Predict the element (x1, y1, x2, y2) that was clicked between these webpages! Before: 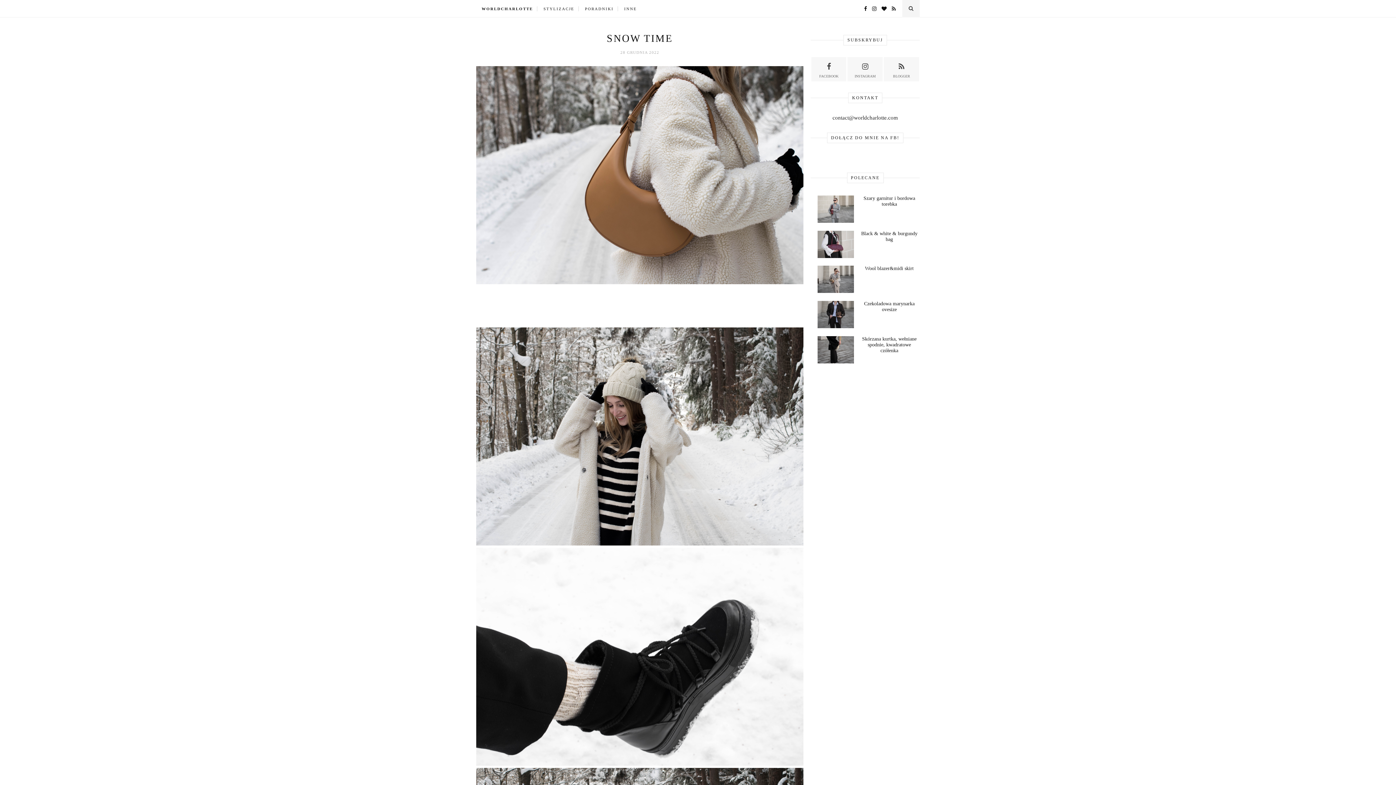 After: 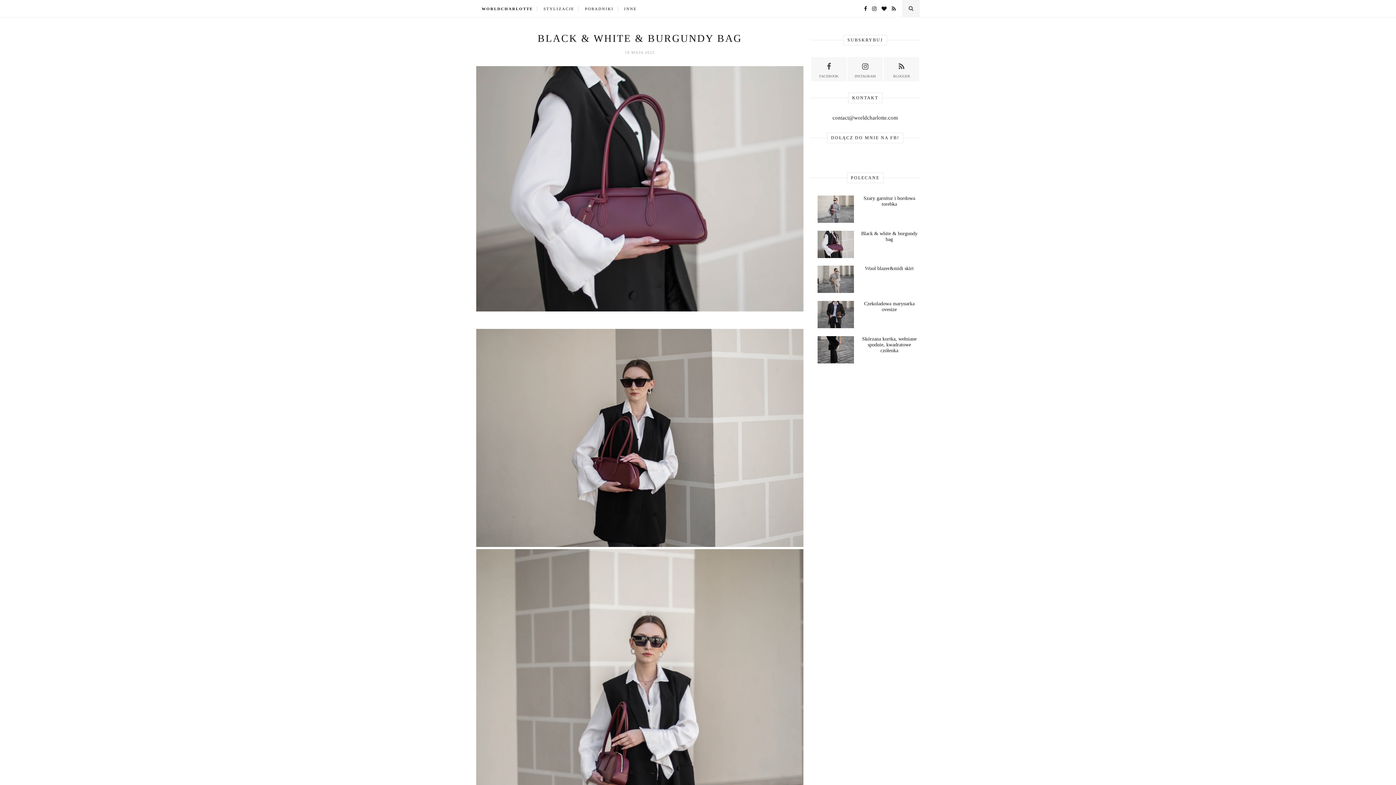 Action: label: Black & white & burgundy bag bbox: (859, 230, 920, 242)